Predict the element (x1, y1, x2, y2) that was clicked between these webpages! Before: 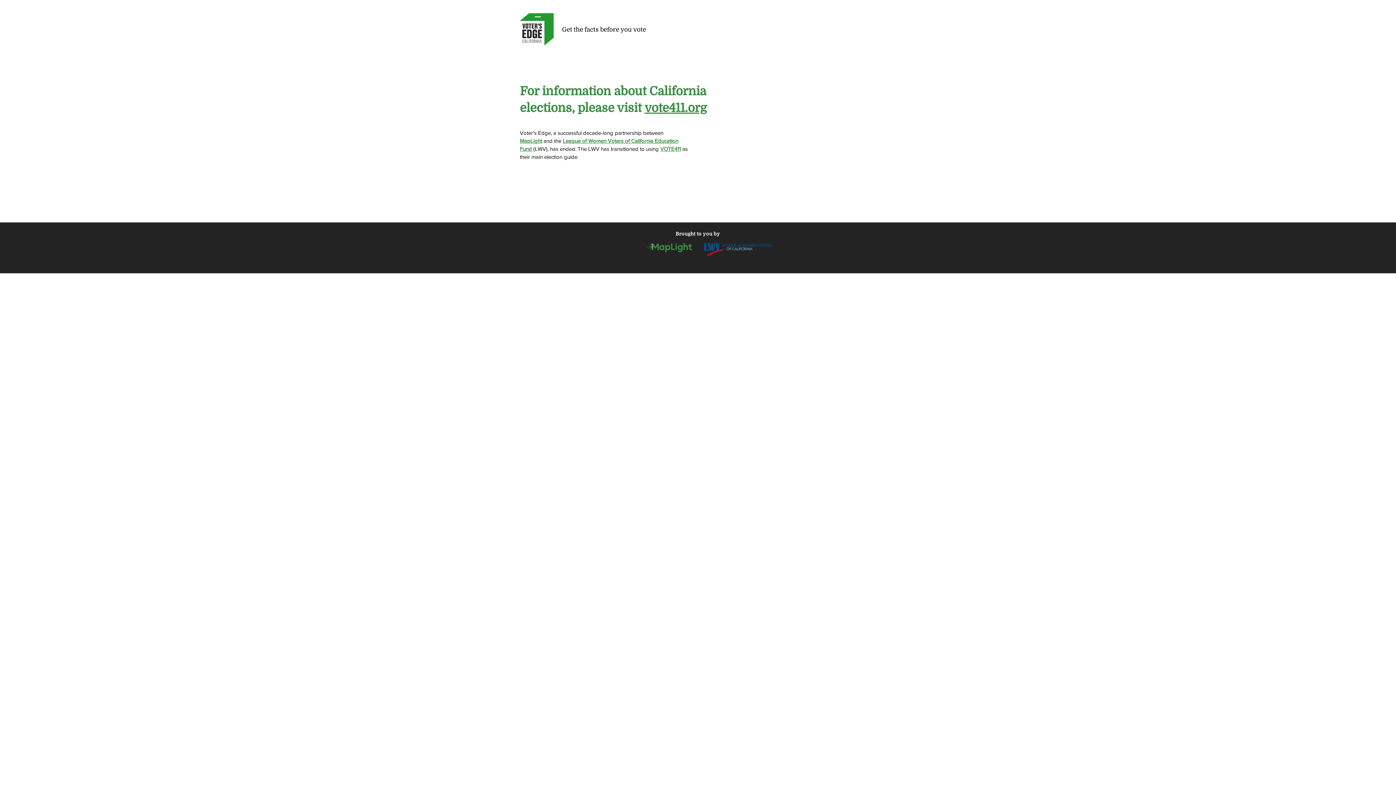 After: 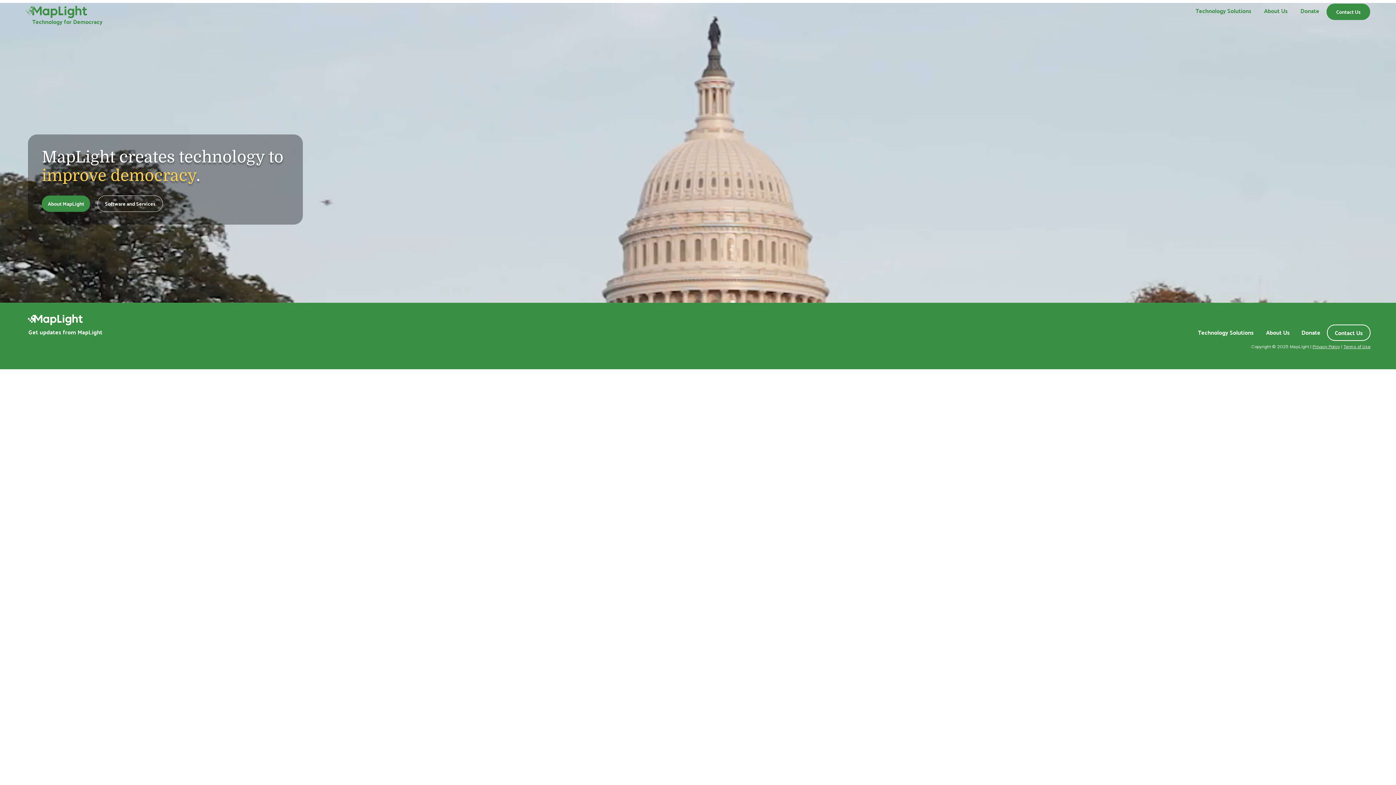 Action: bbox: (646, 243, 692, 252)